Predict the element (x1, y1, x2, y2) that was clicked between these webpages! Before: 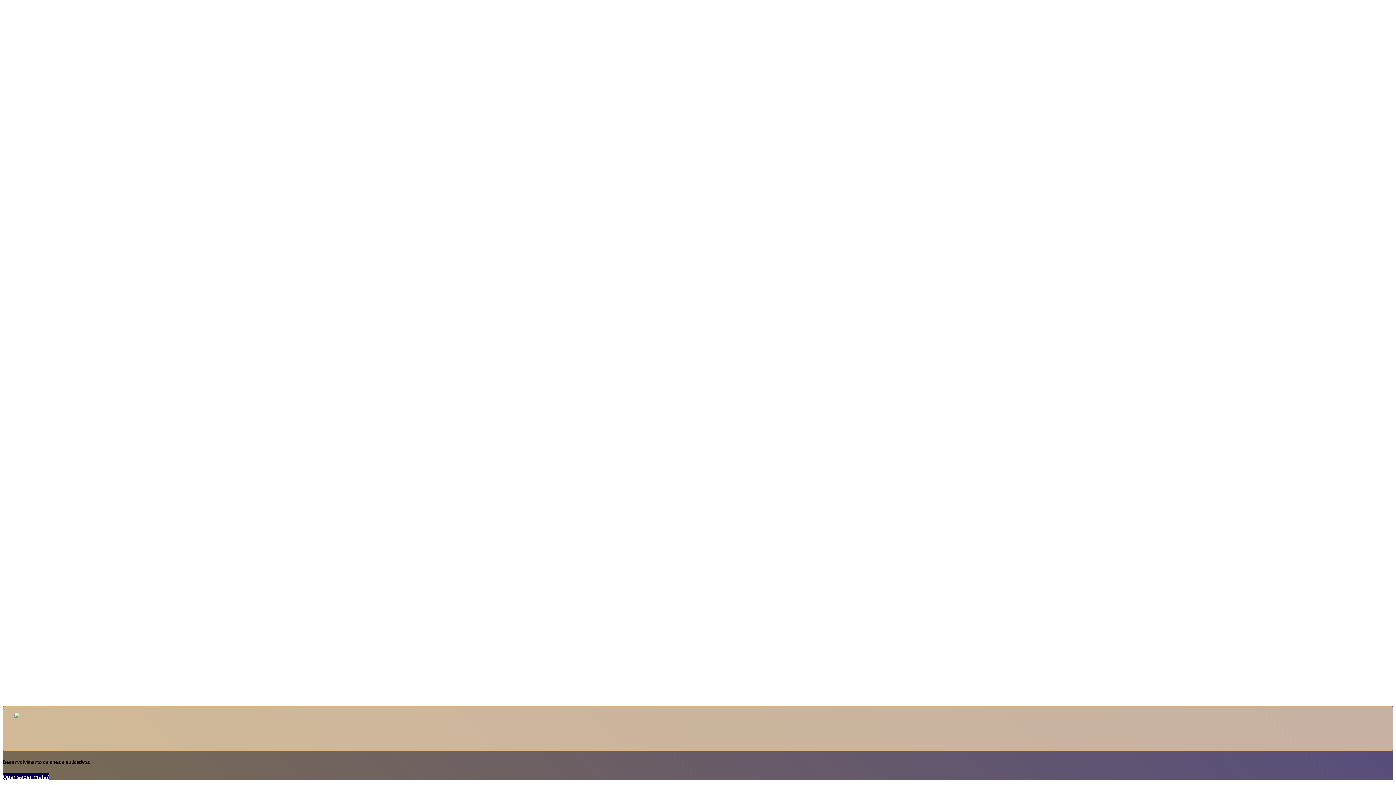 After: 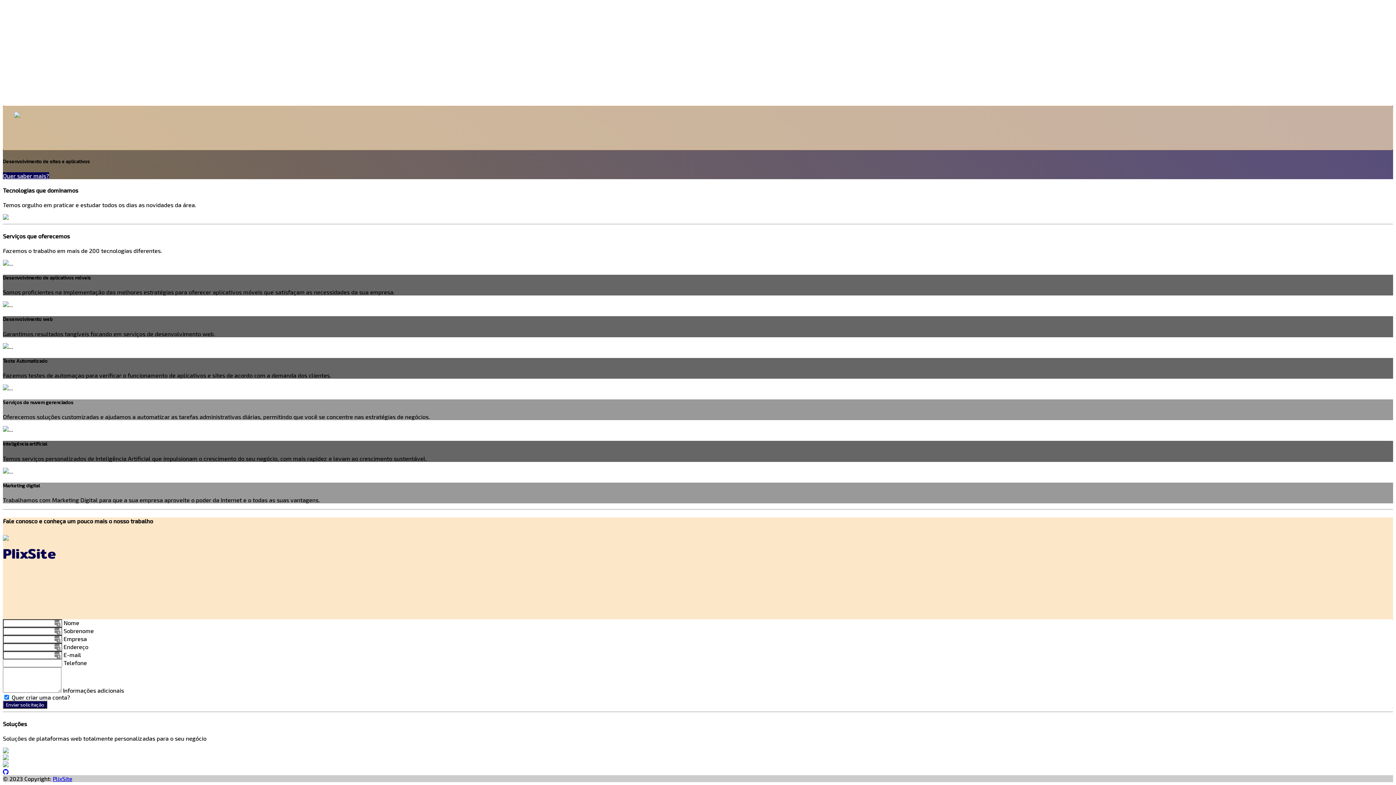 Action: bbox: (2, 773, 49, 780) label: Quer saber mais?